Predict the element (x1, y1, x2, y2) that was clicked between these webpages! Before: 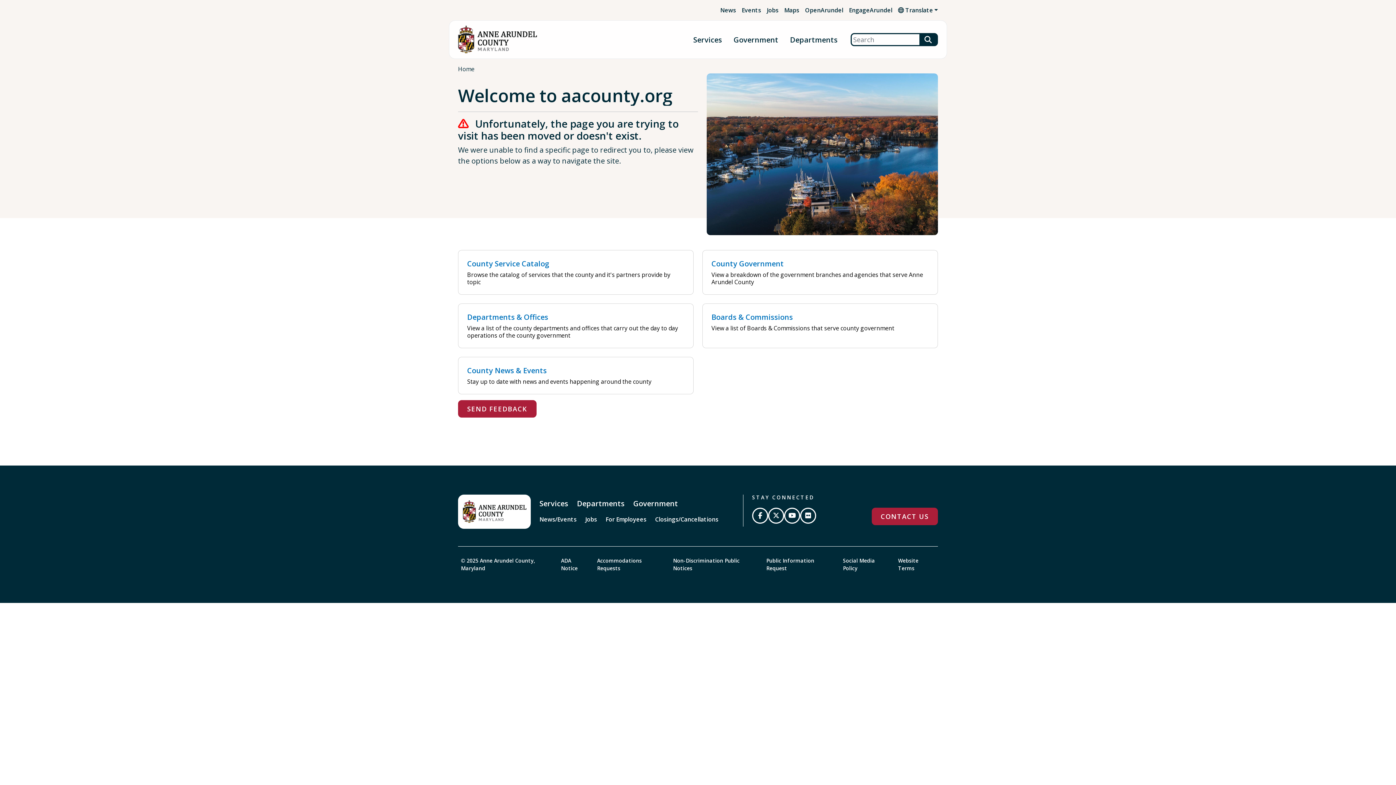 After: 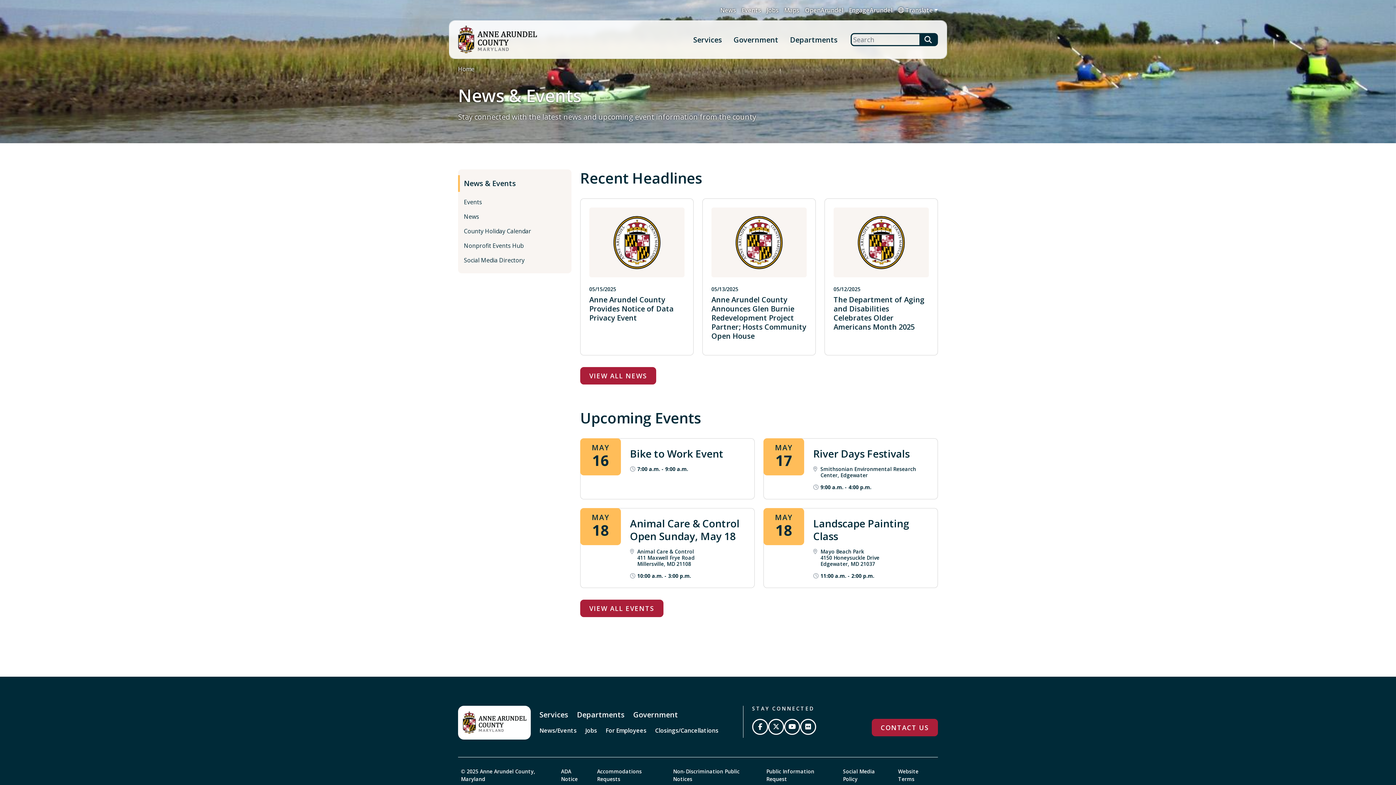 Action: bbox: (536, 513, 579, 526) label: News/Events